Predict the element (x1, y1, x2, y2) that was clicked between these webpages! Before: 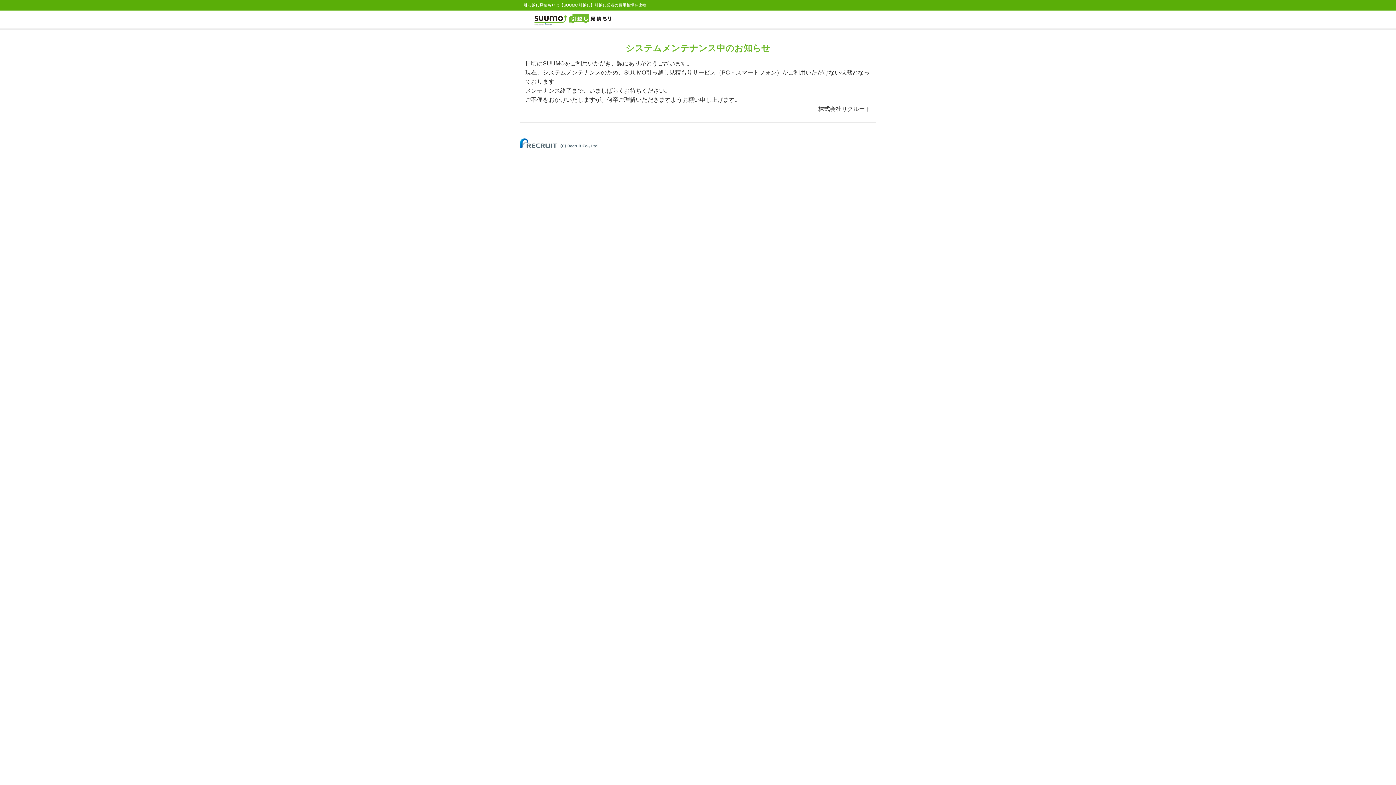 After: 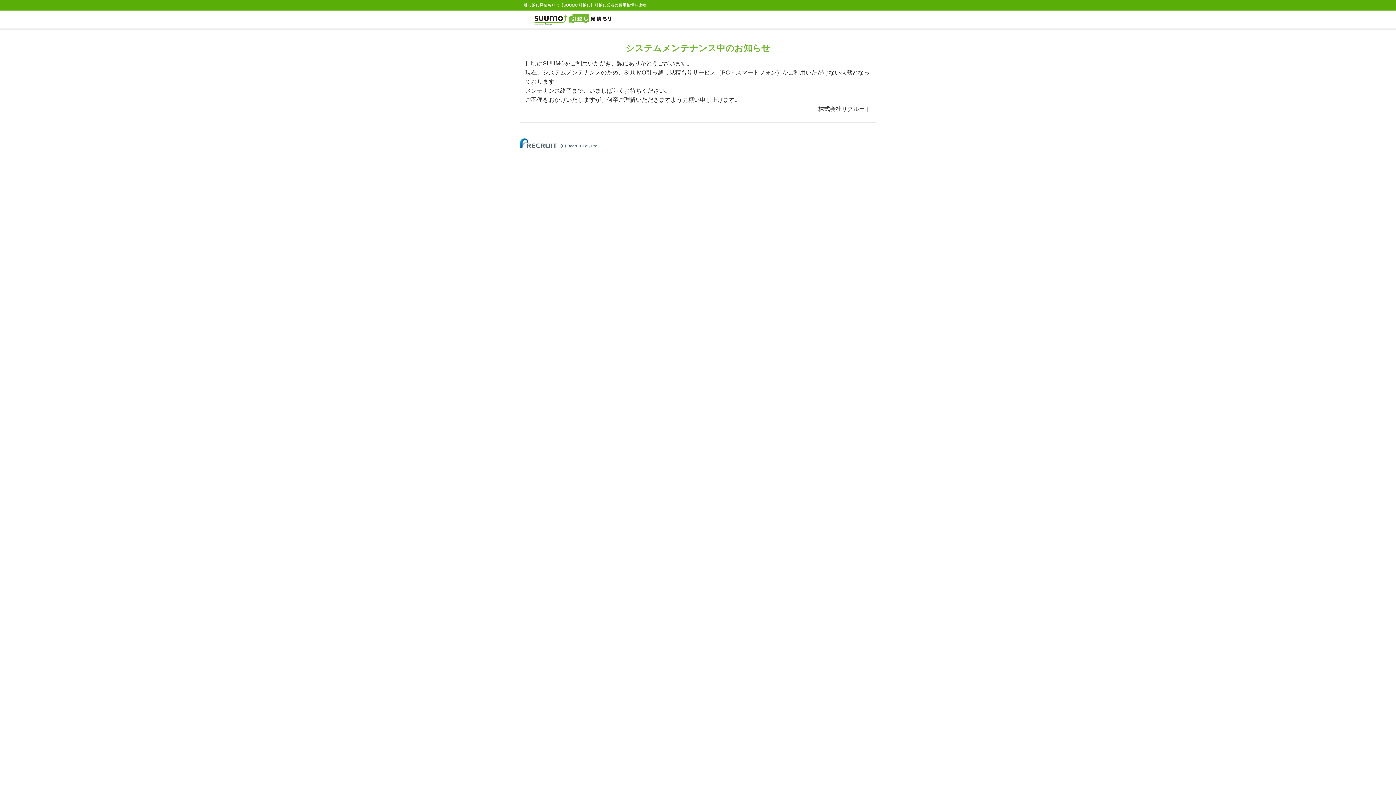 Action: bbox: (520, 140, 598, 144)